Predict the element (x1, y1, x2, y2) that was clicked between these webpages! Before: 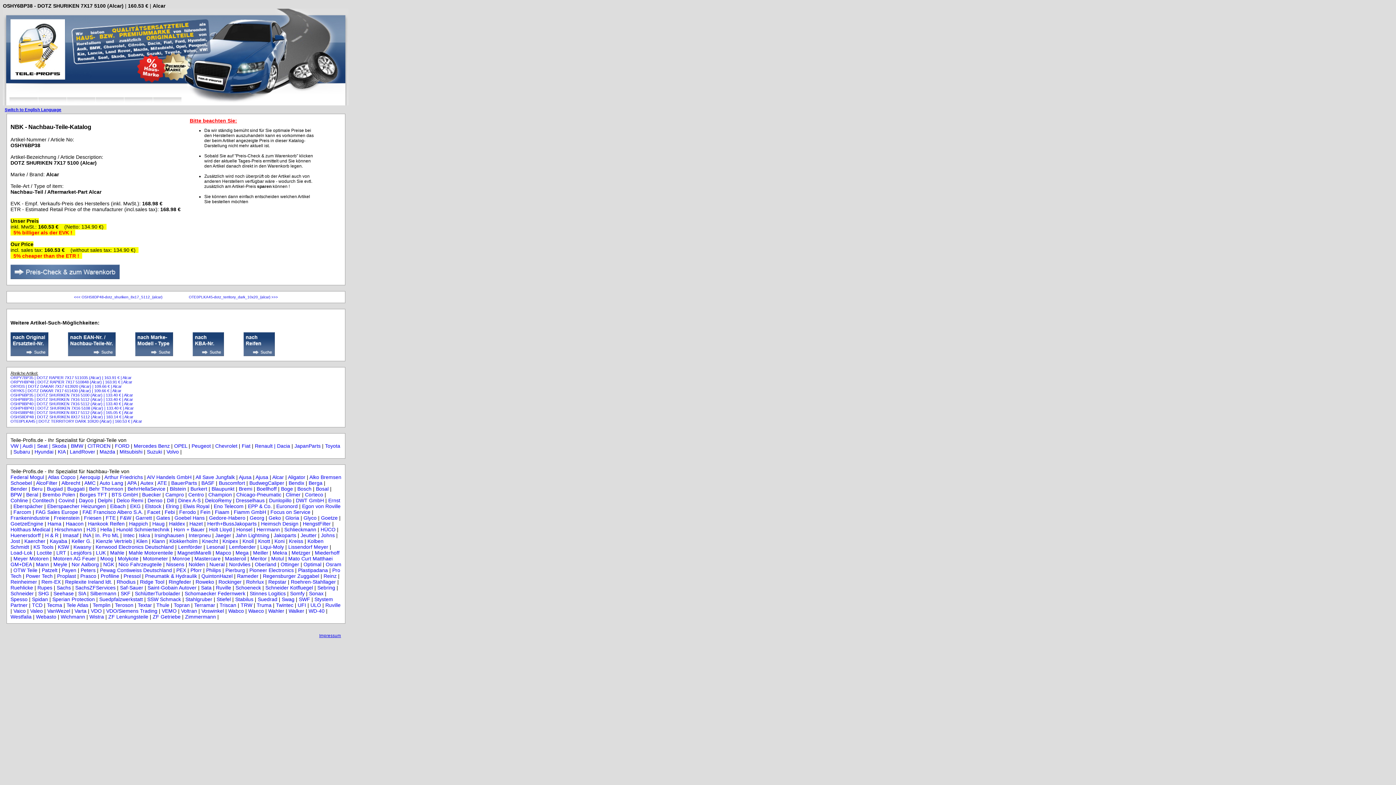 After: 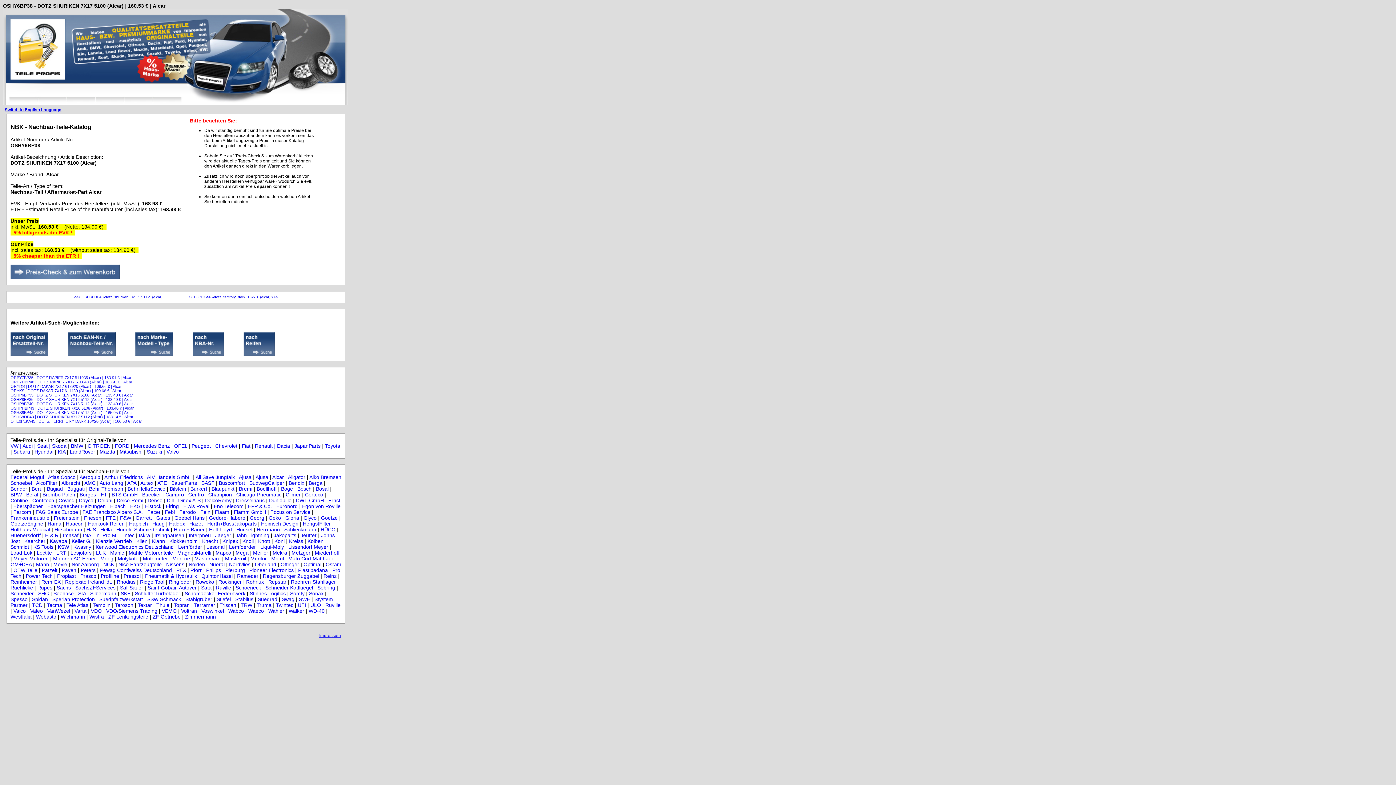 Action: bbox: (130, 503, 140, 509) label: EKG